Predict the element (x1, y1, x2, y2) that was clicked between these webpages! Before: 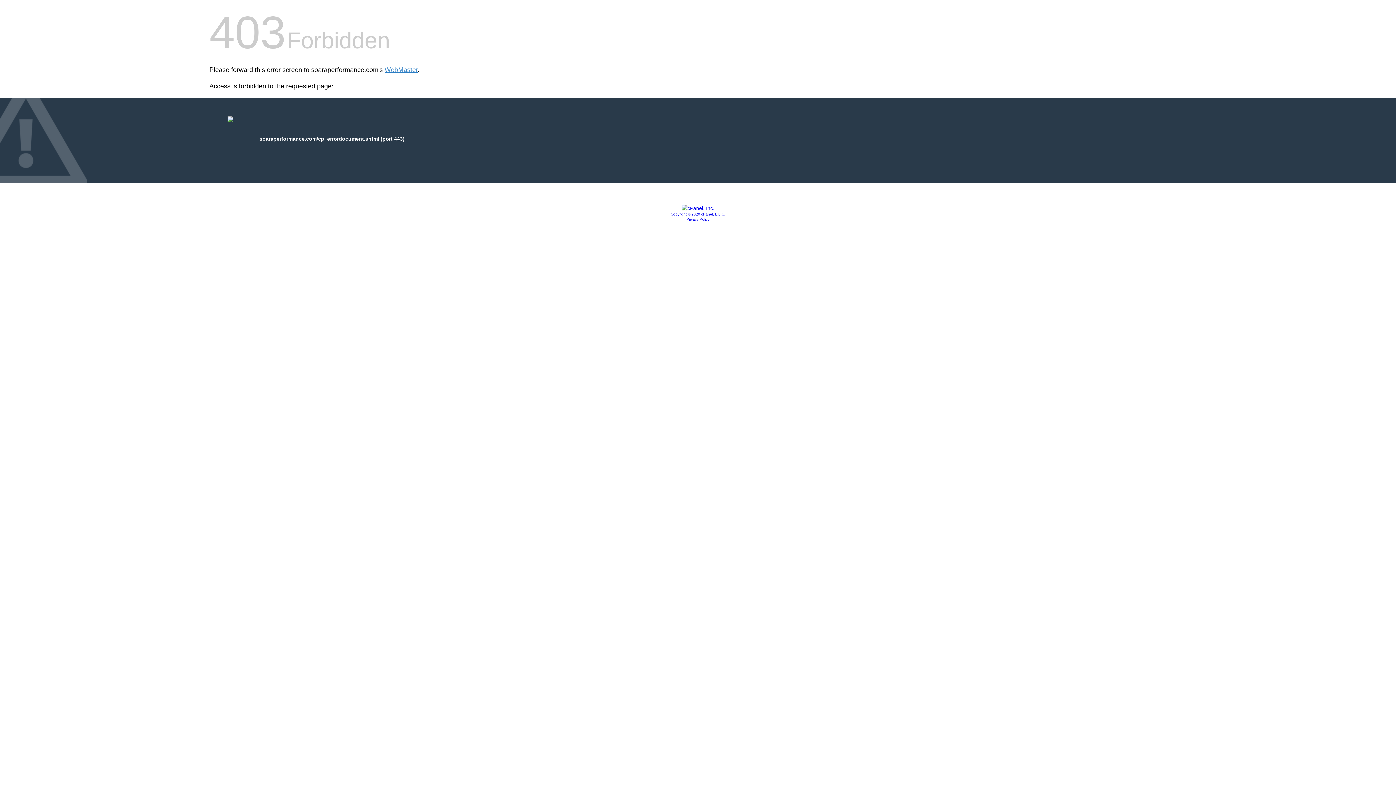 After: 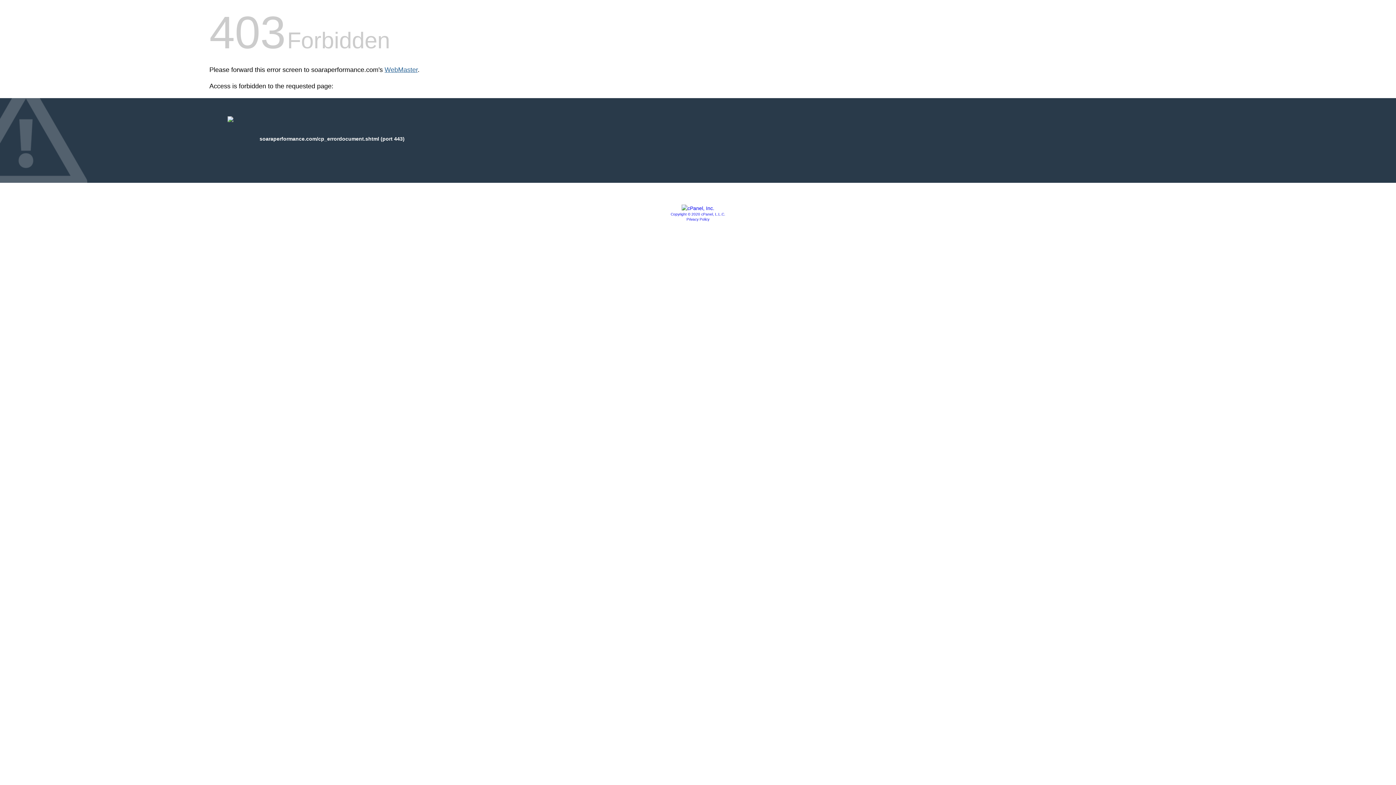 Action: label: WebMaster bbox: (384, 66, 417, 73)